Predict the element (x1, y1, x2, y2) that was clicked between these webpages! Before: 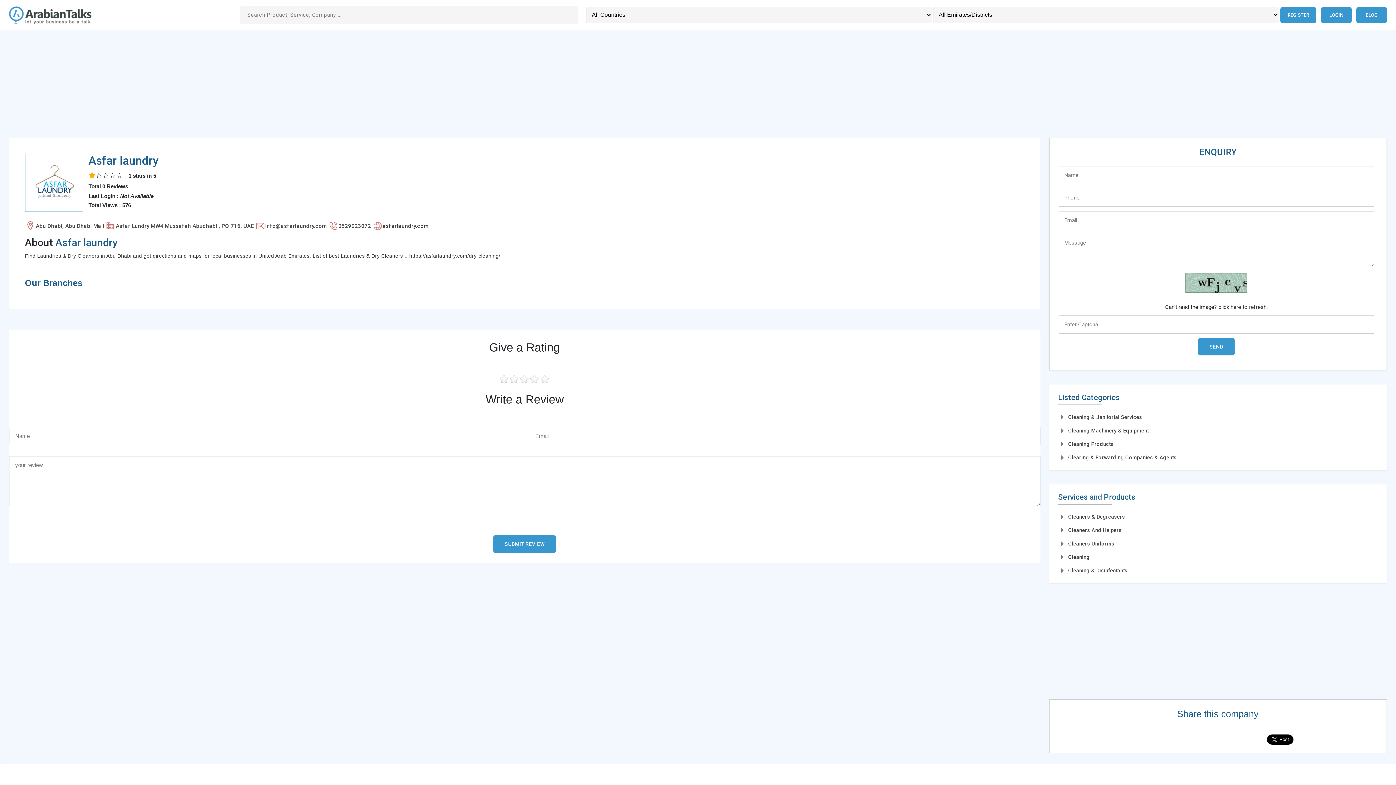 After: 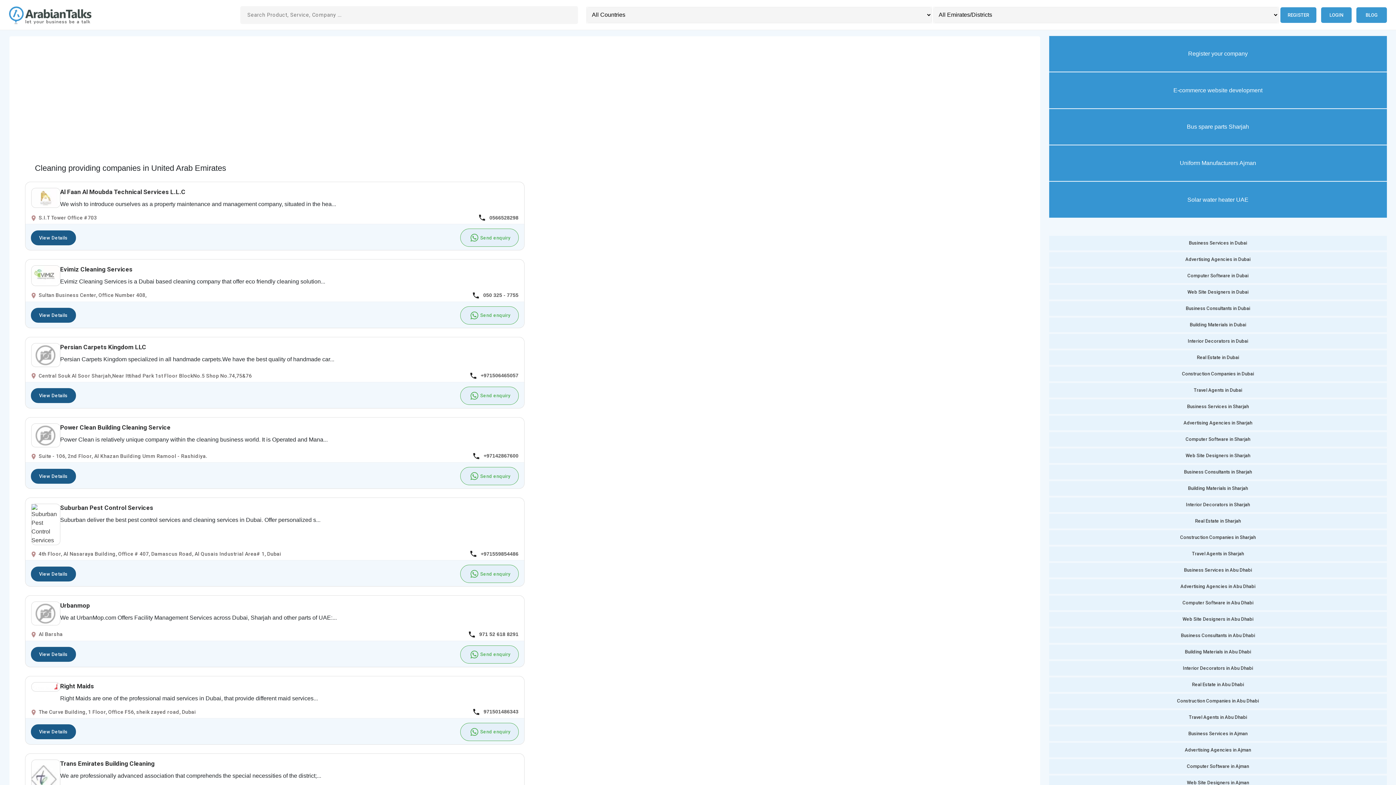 Action: label: Cleaning bbox: (1058, 551, 1090, 564)